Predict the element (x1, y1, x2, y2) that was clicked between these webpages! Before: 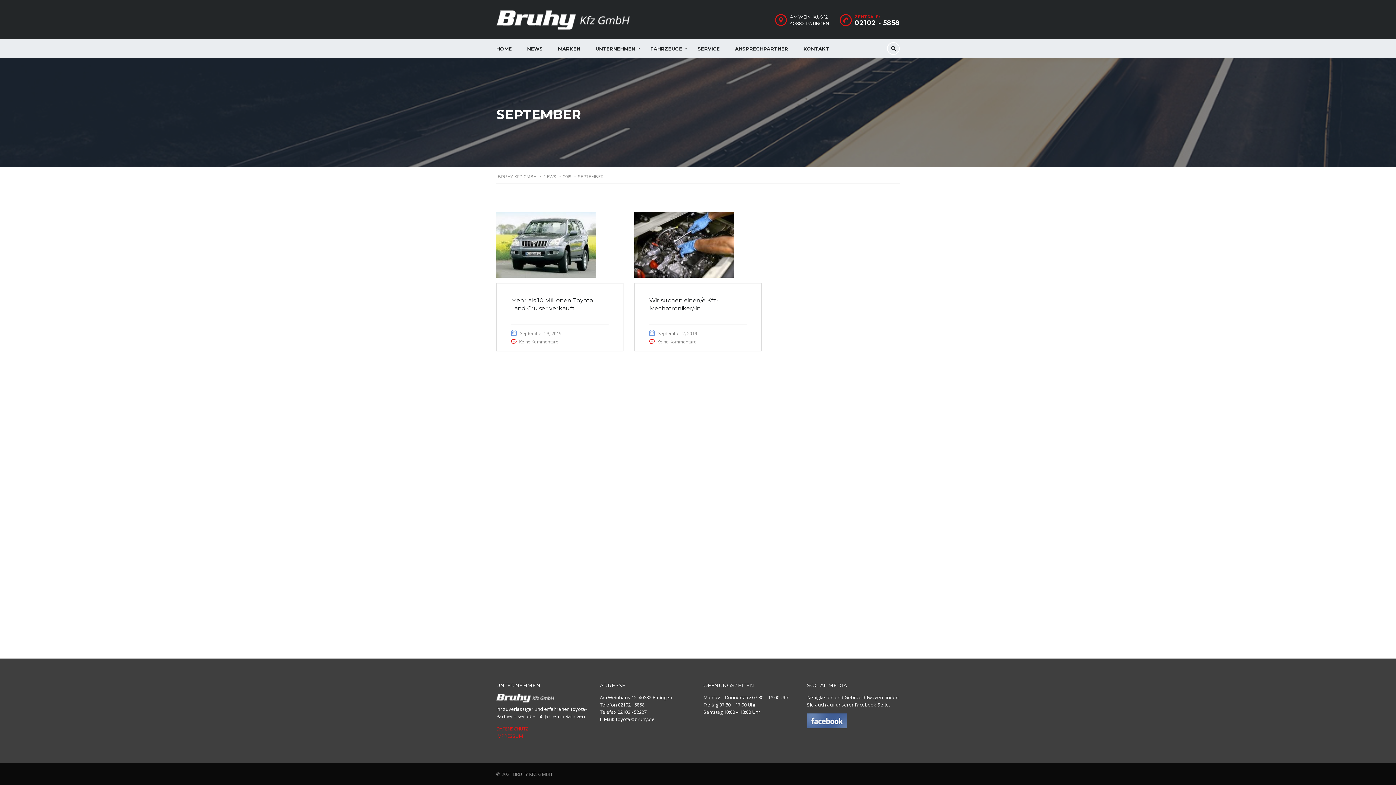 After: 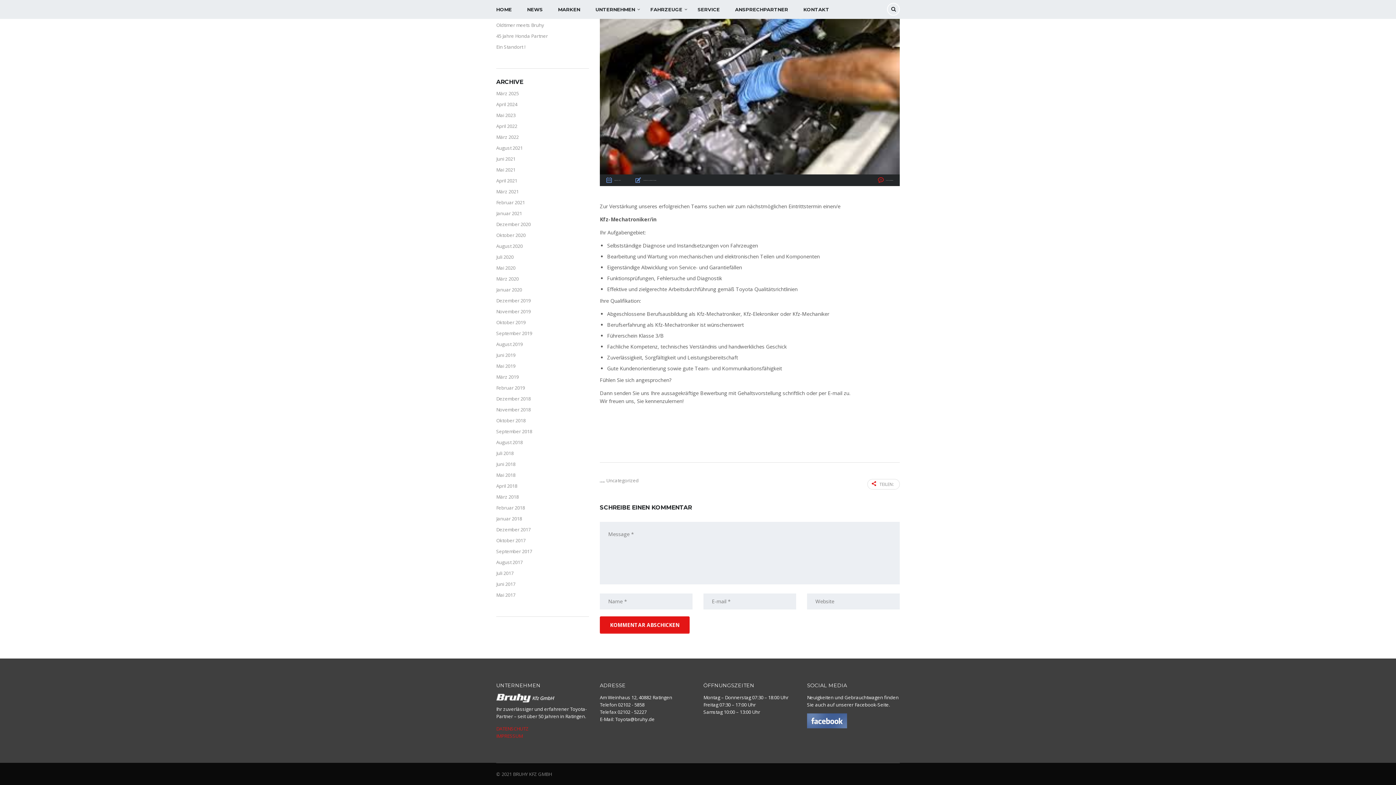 Action: label: Keine Kommentare bbox: (657, 338, 696, 345)